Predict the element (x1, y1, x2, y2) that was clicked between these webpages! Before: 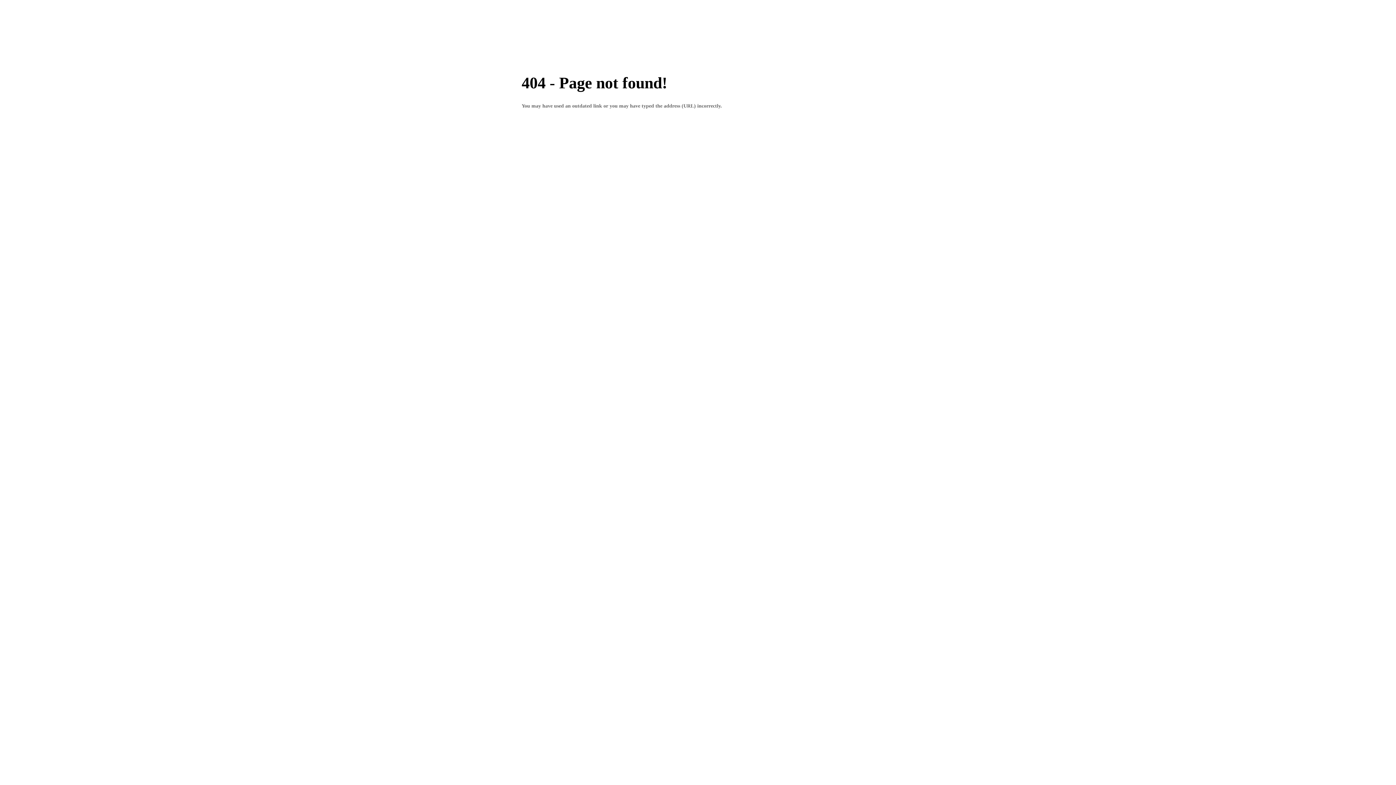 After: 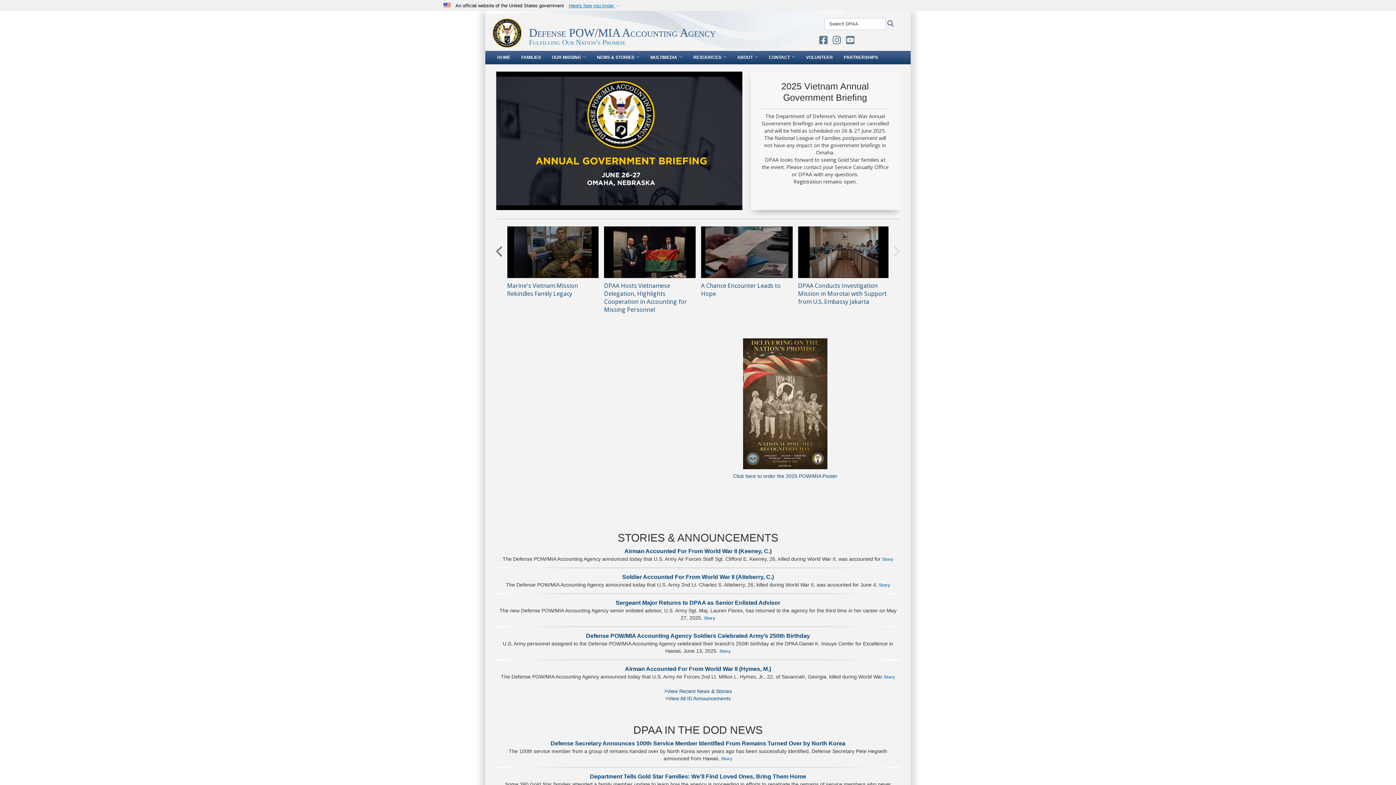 Action: label: HOME bbox: (520, 38, 549, 52)